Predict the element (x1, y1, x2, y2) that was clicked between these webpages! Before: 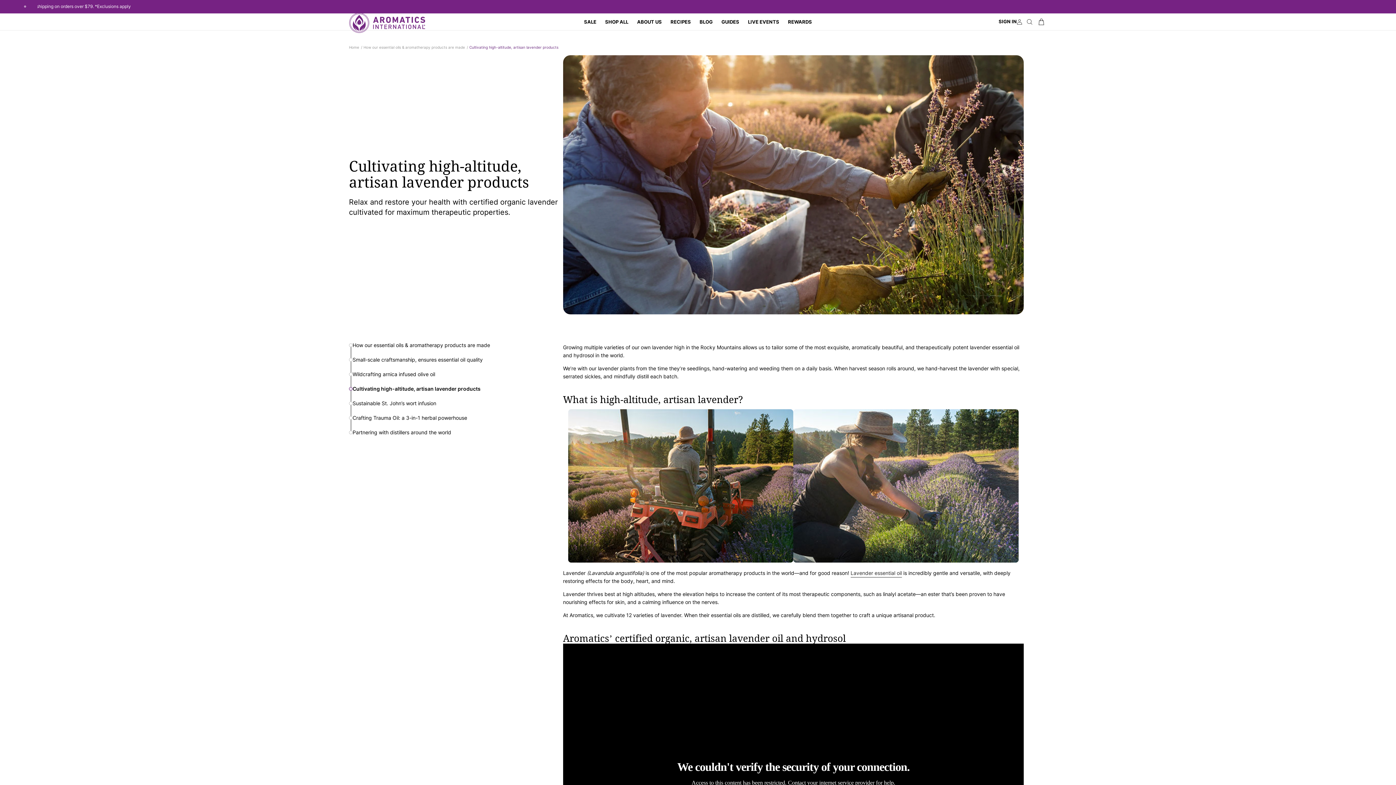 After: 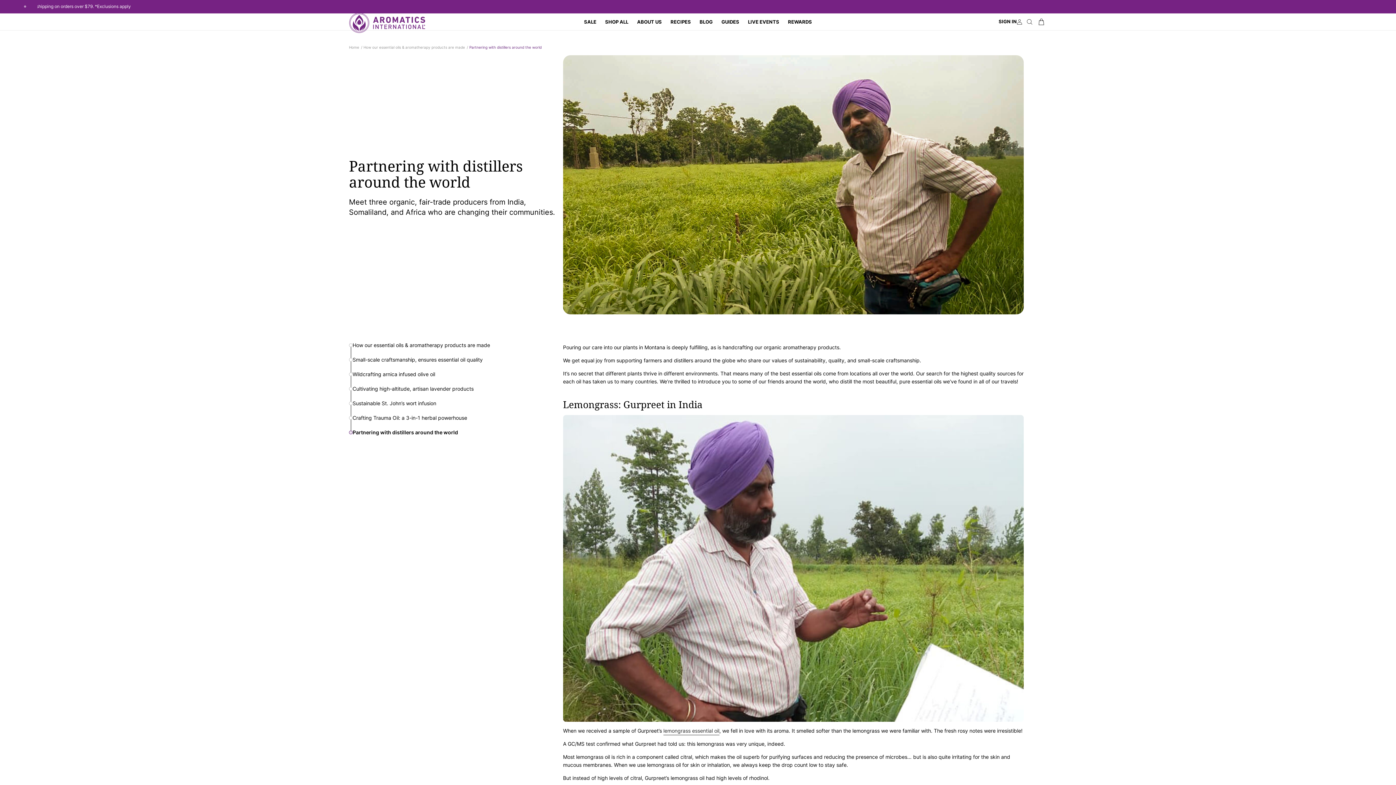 Action: label: Partnering with distillers around the world bbox: (352, 430, 451, 435)